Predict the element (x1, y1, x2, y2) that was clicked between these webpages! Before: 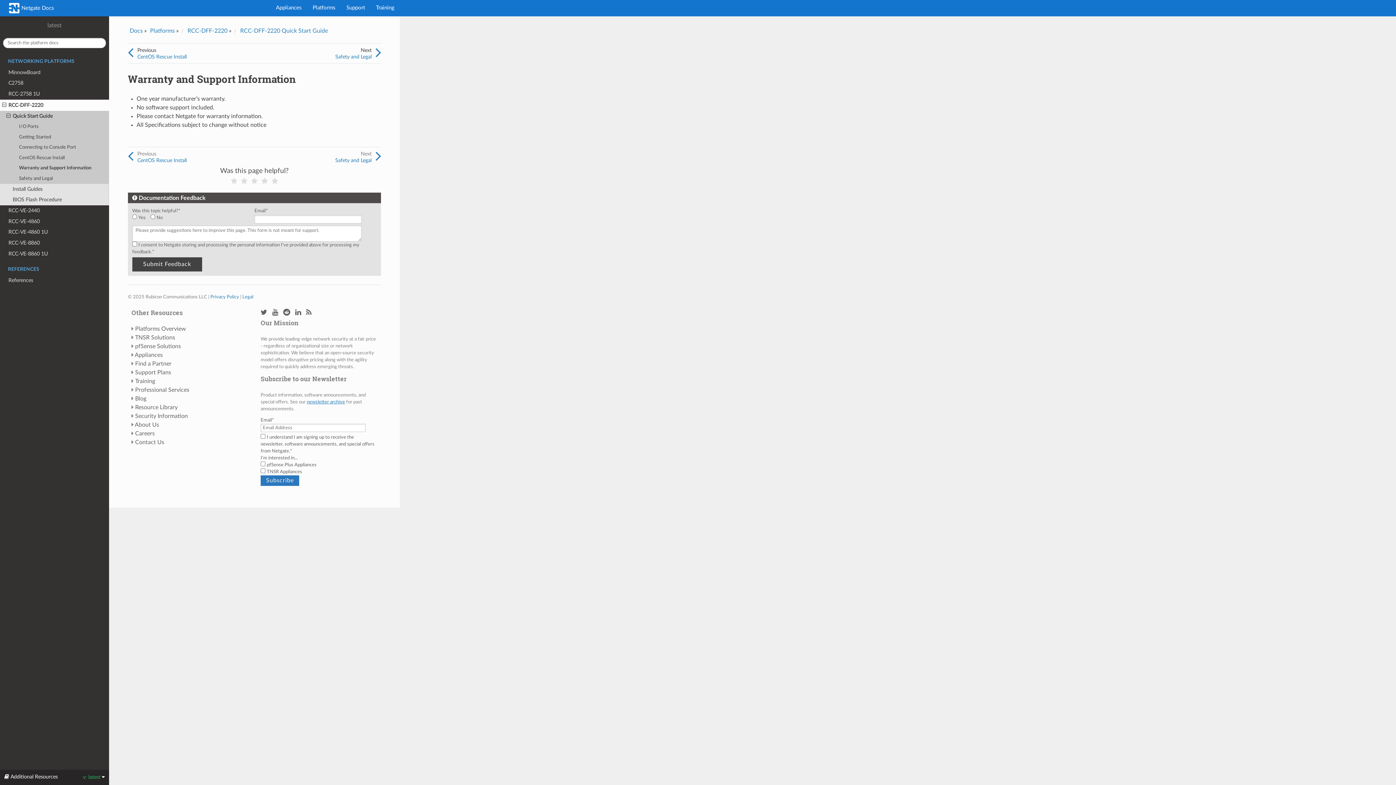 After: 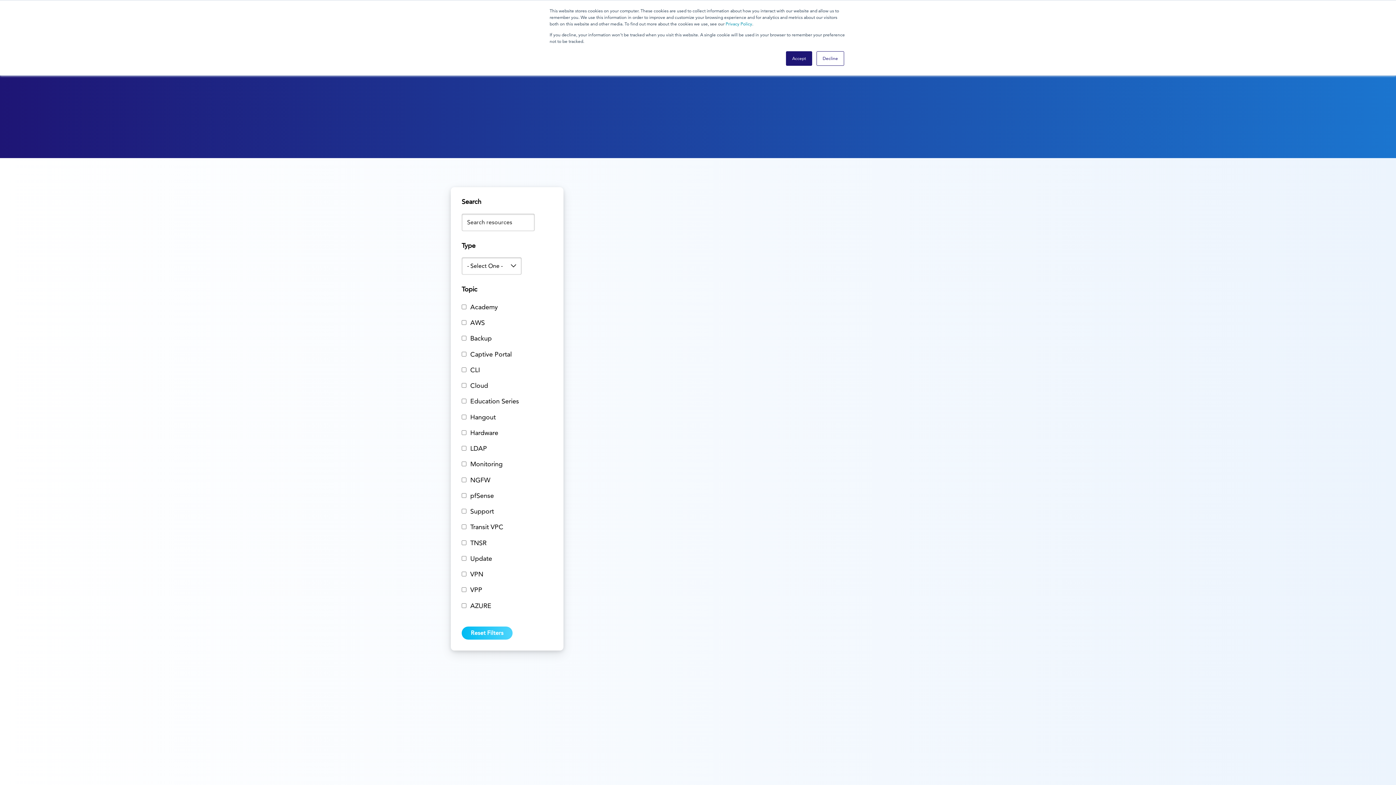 Action: label: newsletter archive bbox: (306, 399, 345, 404)